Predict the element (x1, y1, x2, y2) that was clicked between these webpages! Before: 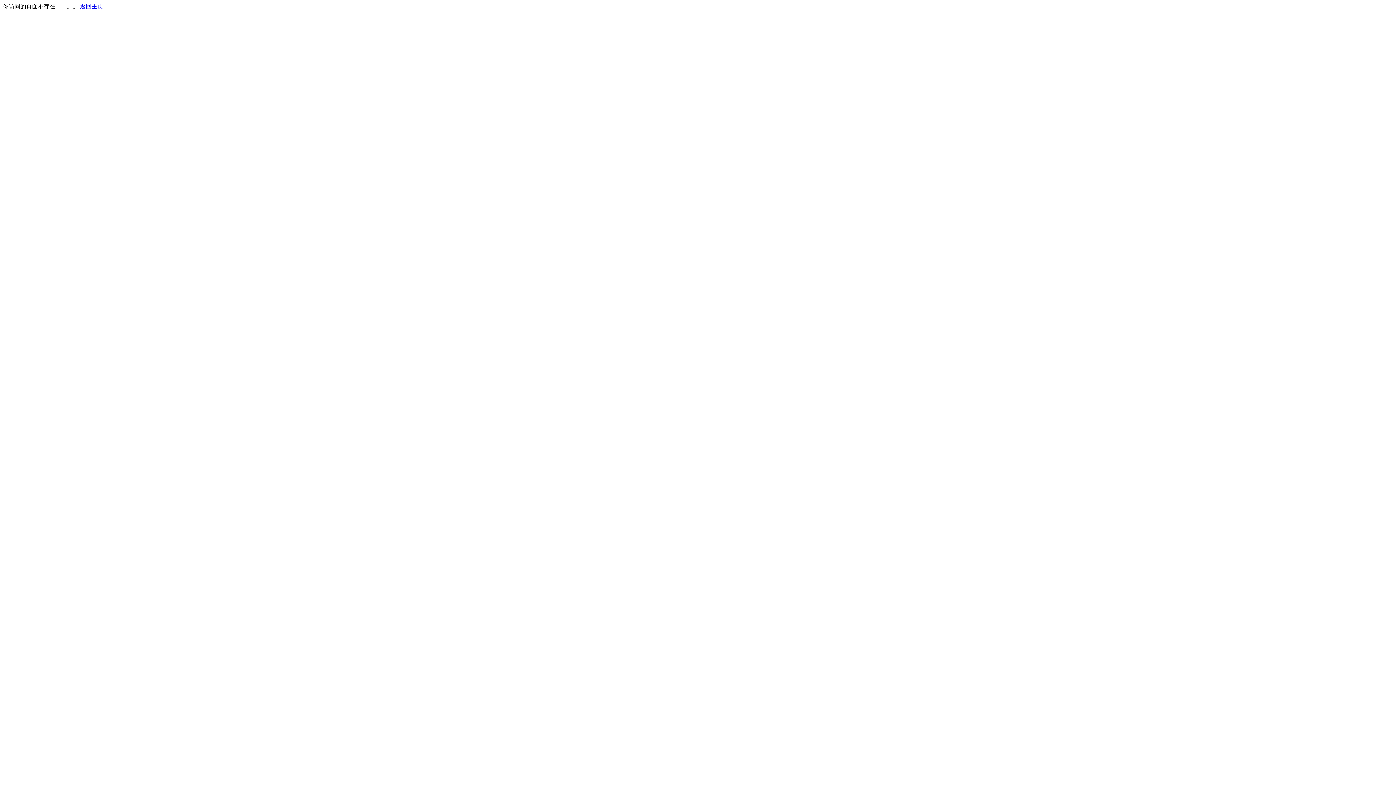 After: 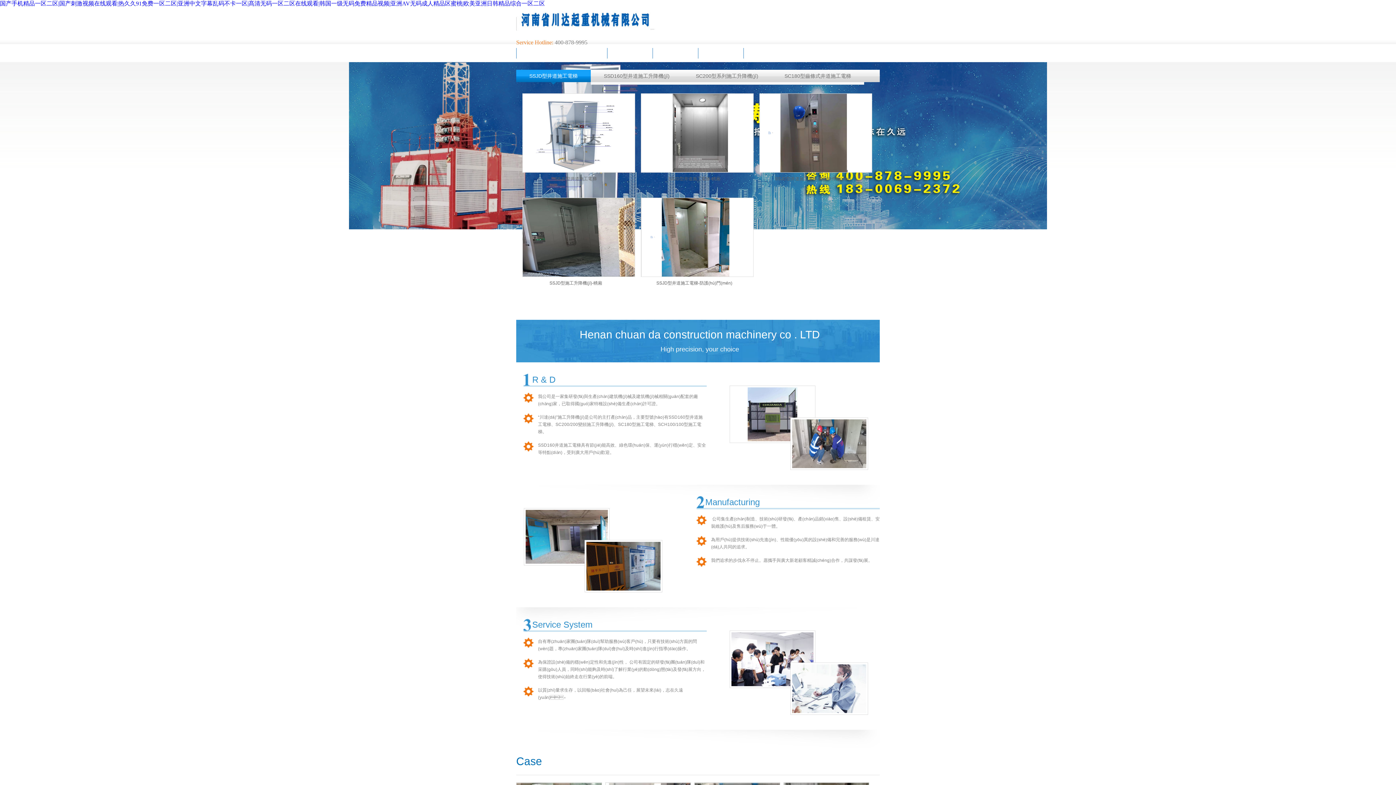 Action: label: 返回主页 bbox: (80, 3, 103, 9)